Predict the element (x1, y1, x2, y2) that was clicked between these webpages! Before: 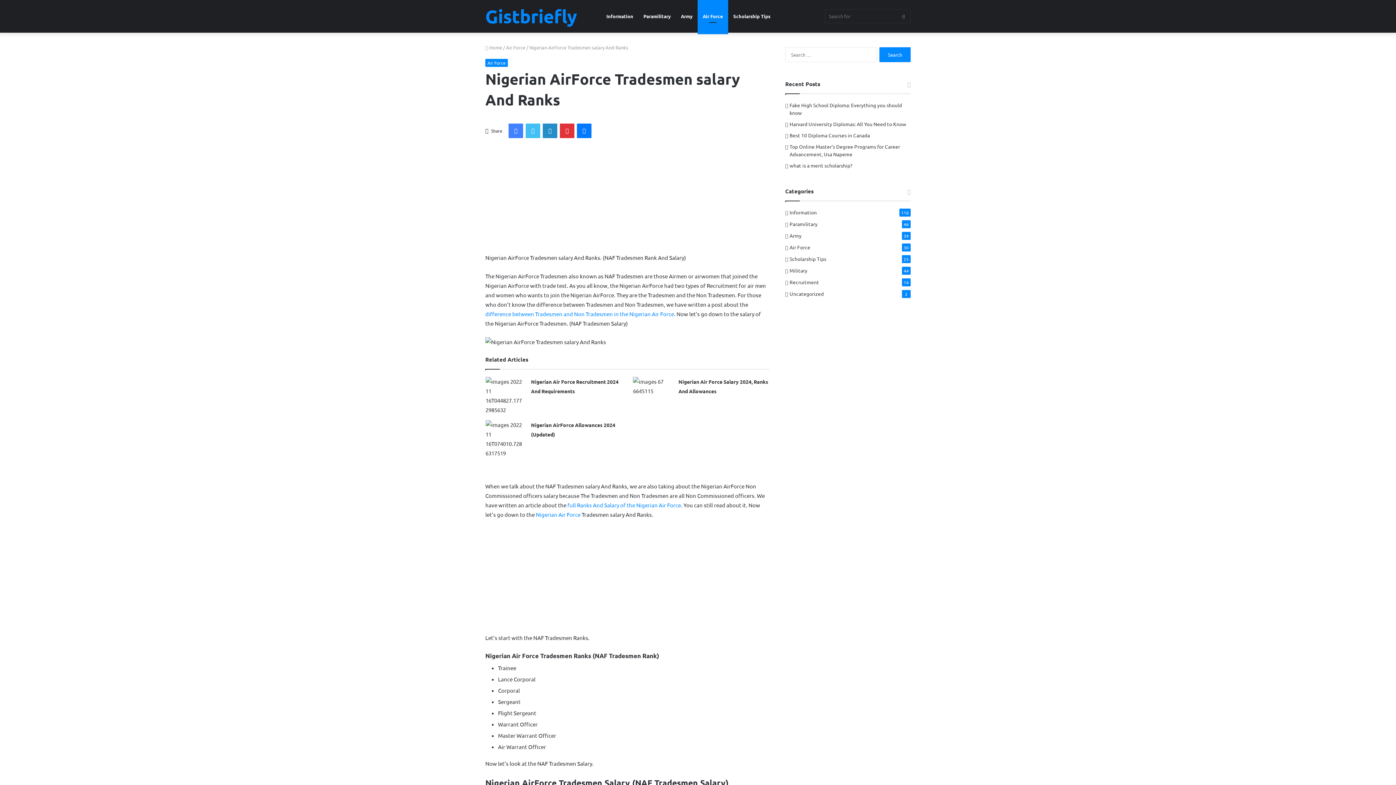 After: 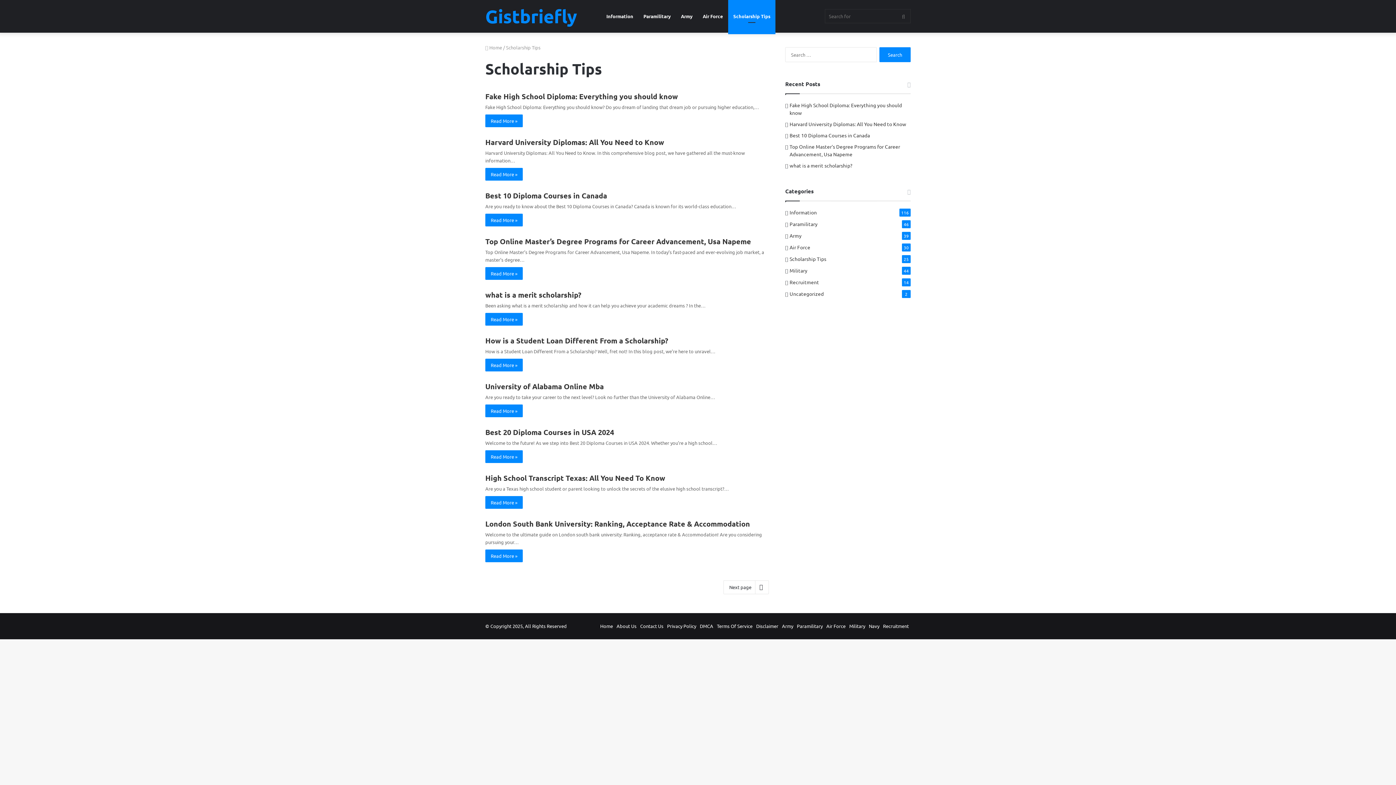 Action: label: Scholarship Tips bbox: (728, 0, 775, 32)